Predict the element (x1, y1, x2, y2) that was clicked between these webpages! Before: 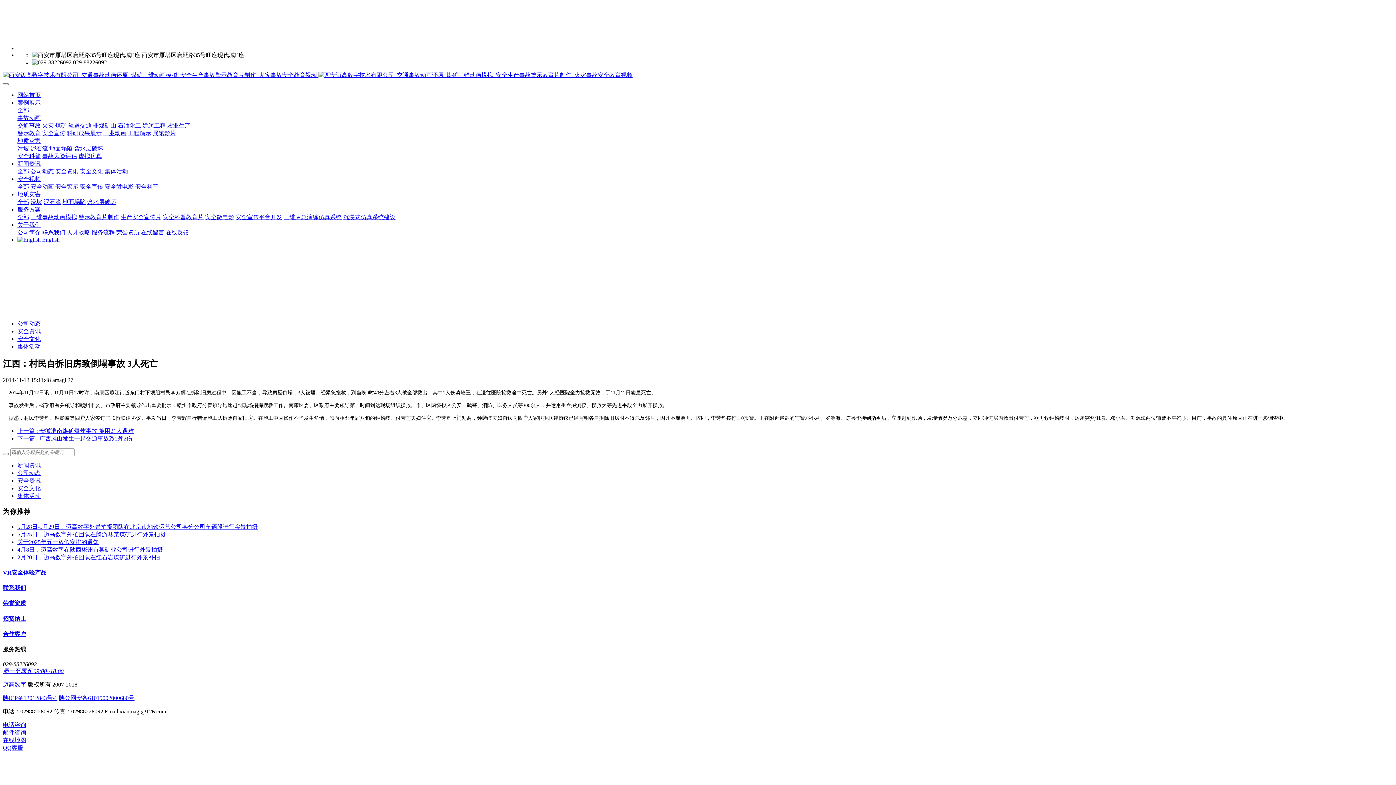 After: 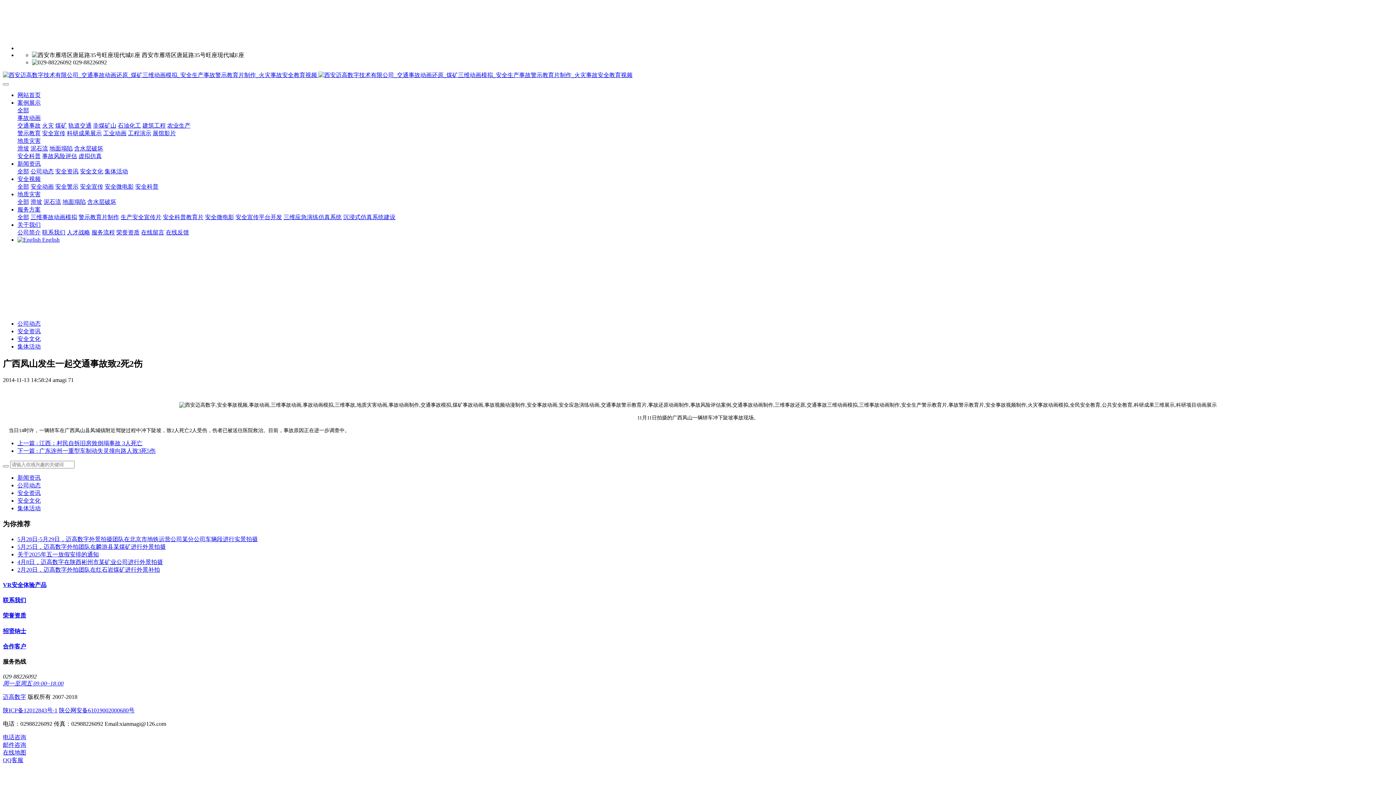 Action: label: 下一篇 : 广西凤山发生一起交通事故致2死2伤 bbox: (17, 435, 132, 441)